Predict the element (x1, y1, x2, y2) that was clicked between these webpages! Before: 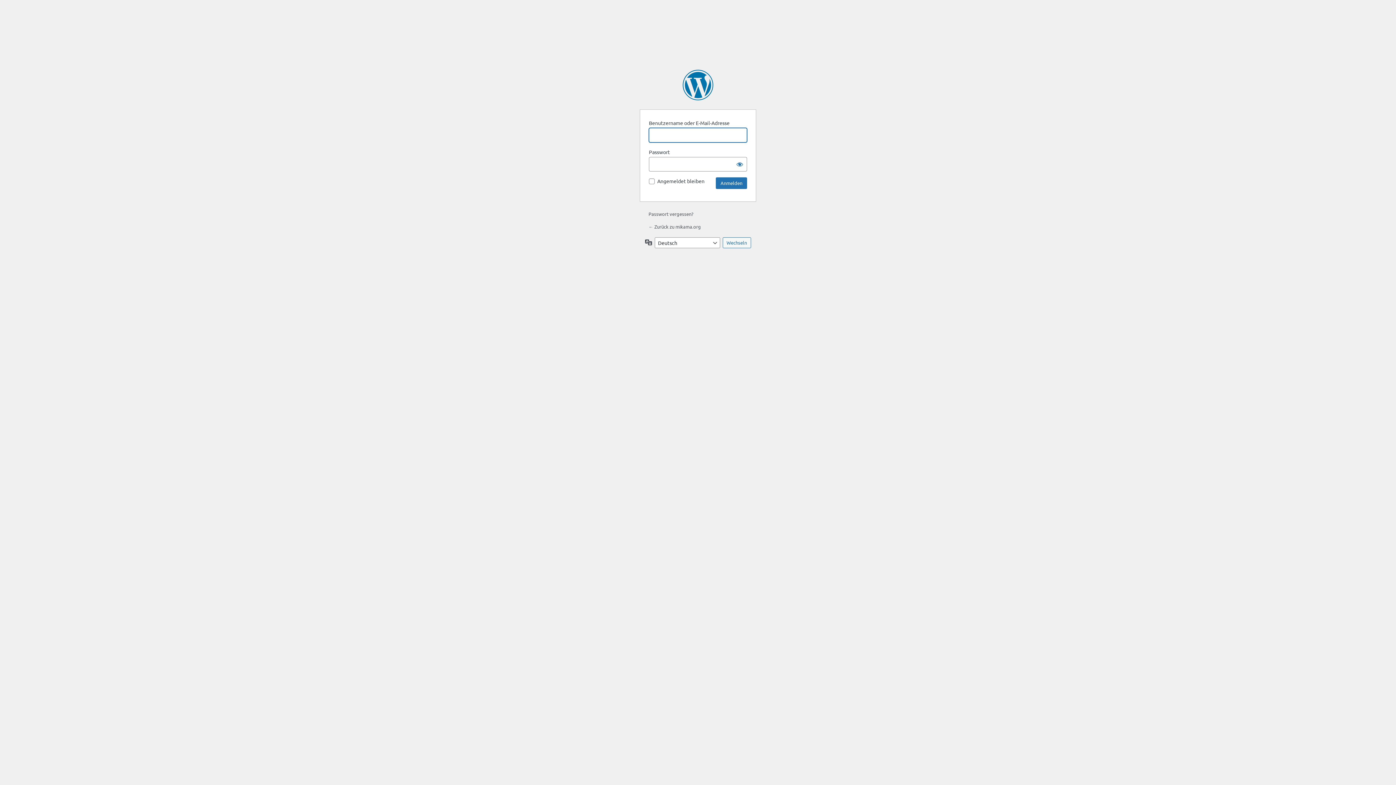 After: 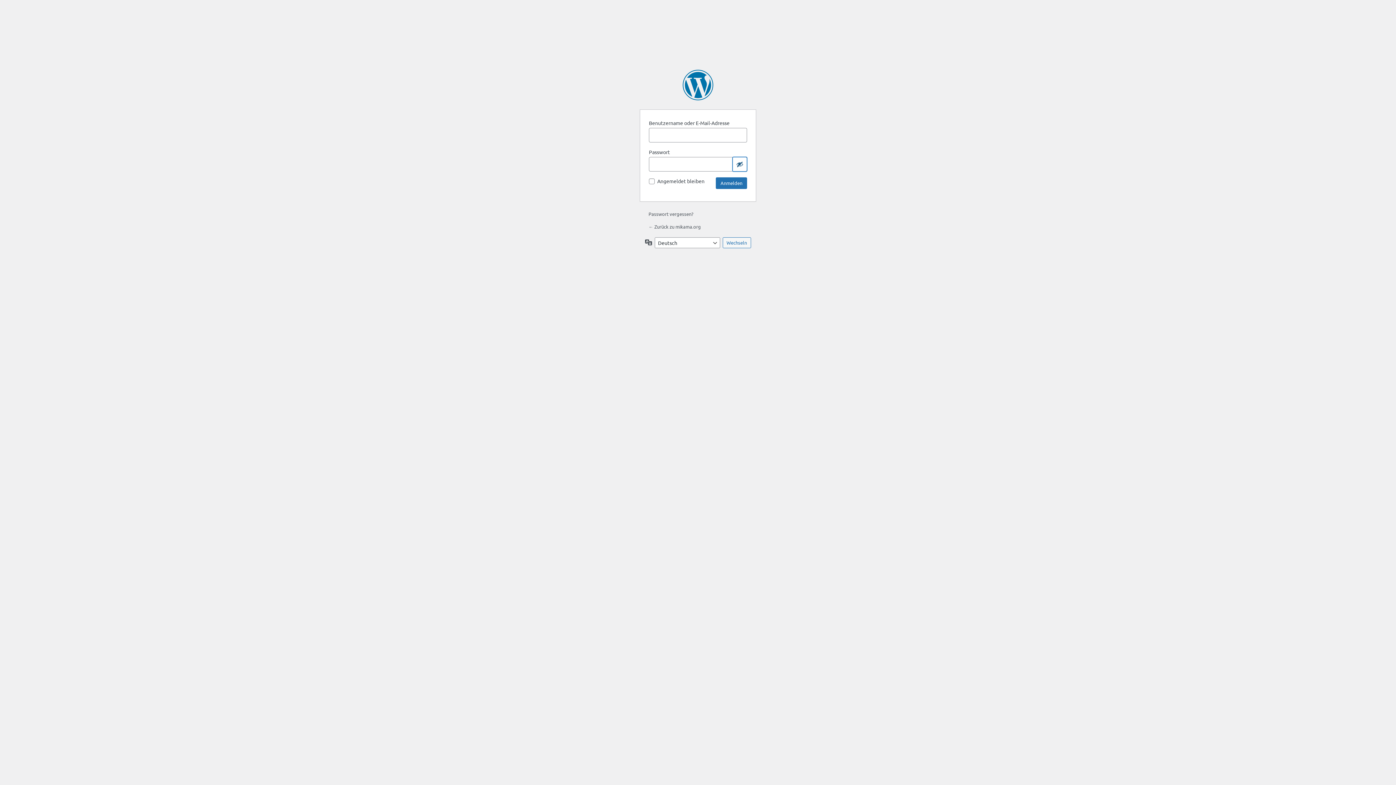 Action: bbox: (732, 157, 747, 171) label: Passwort anzeigen